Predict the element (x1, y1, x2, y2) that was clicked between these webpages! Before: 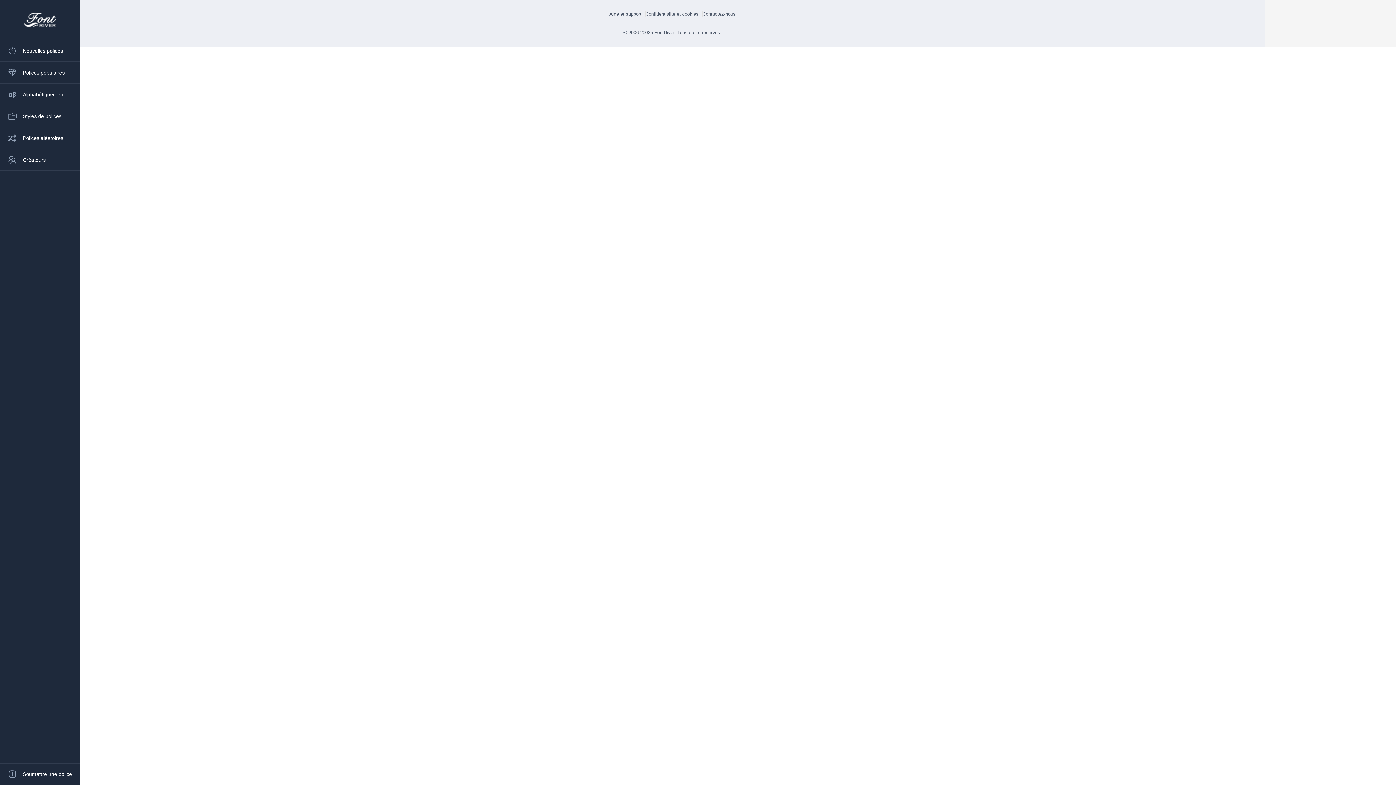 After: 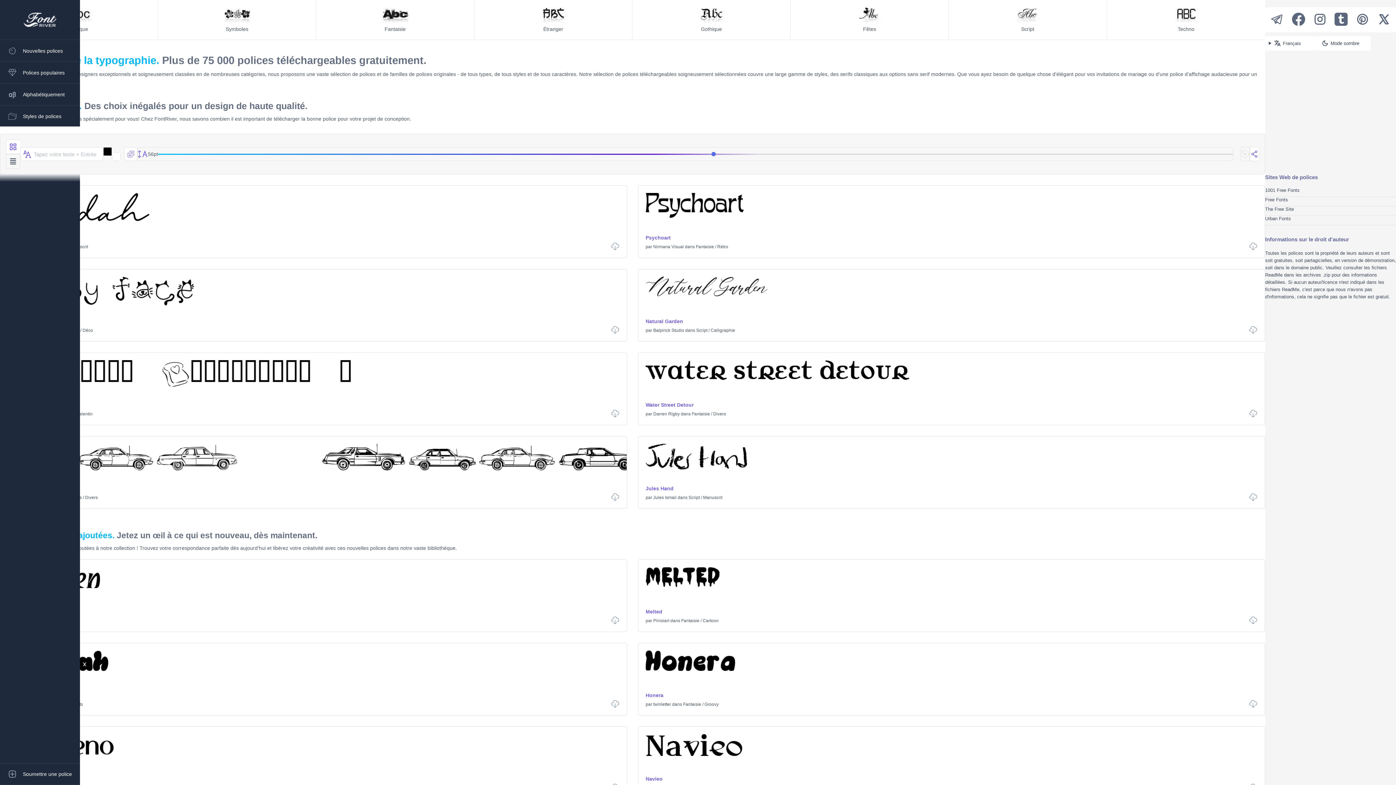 Action: bbox: (0, 0, 80, 40)